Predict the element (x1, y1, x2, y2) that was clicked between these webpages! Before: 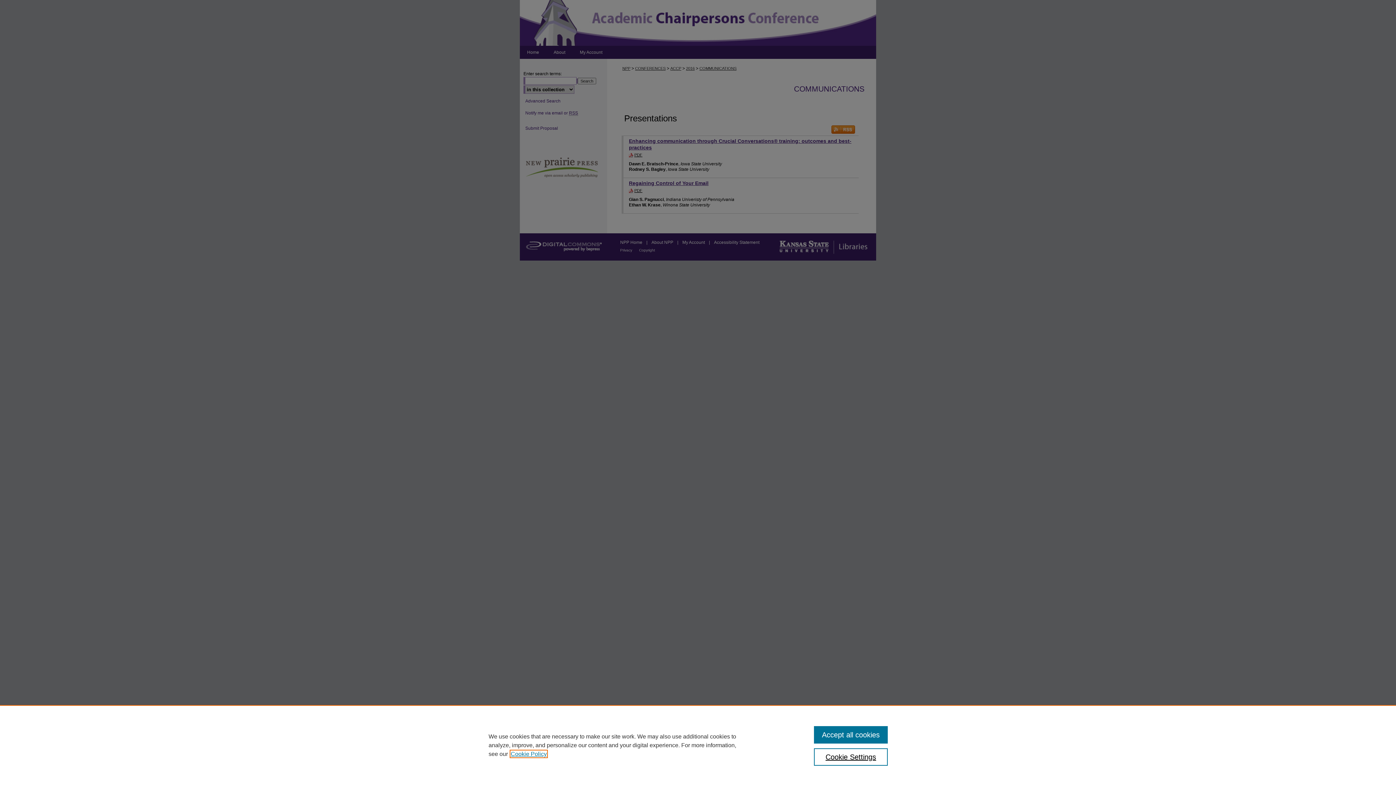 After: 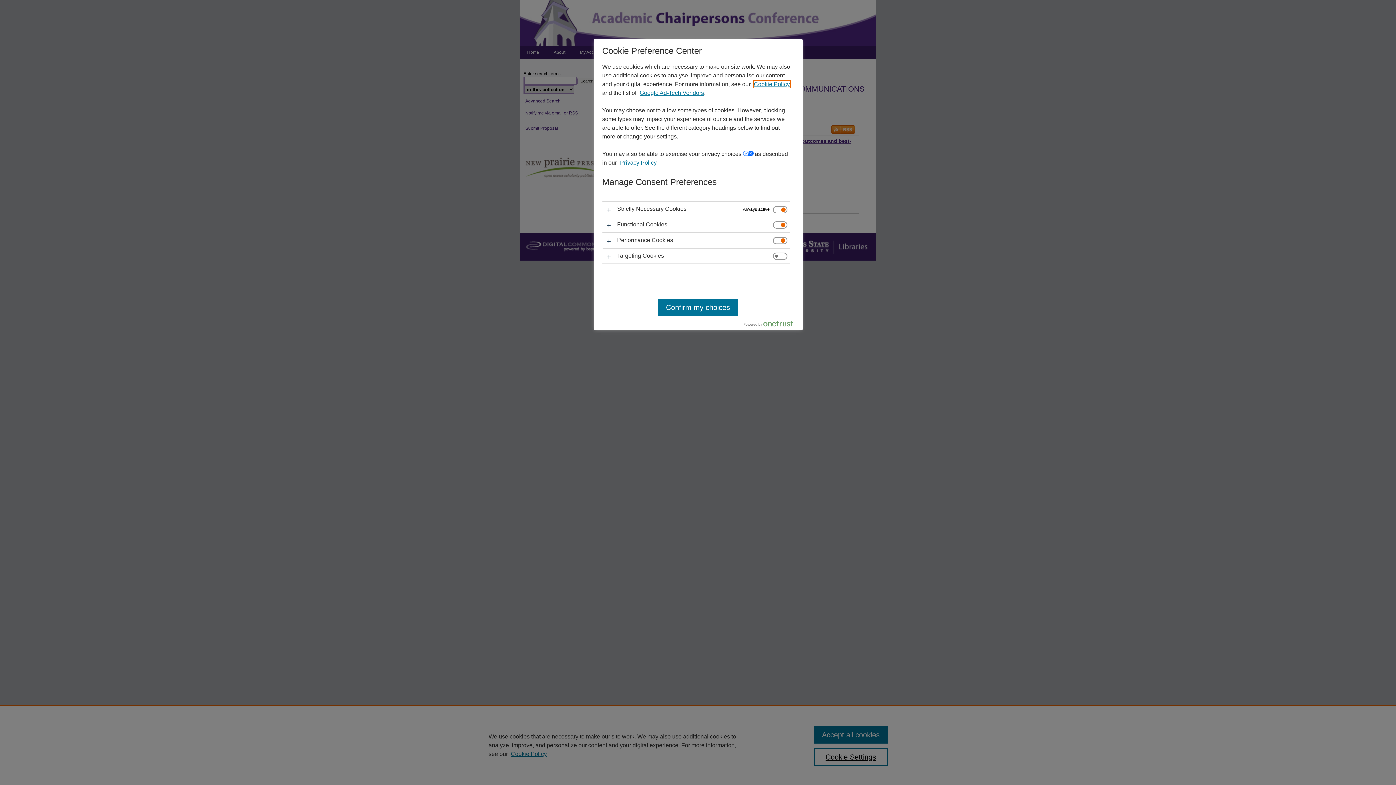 Action: label: Cookie Settings bbox: (814, 748, 887, 766)